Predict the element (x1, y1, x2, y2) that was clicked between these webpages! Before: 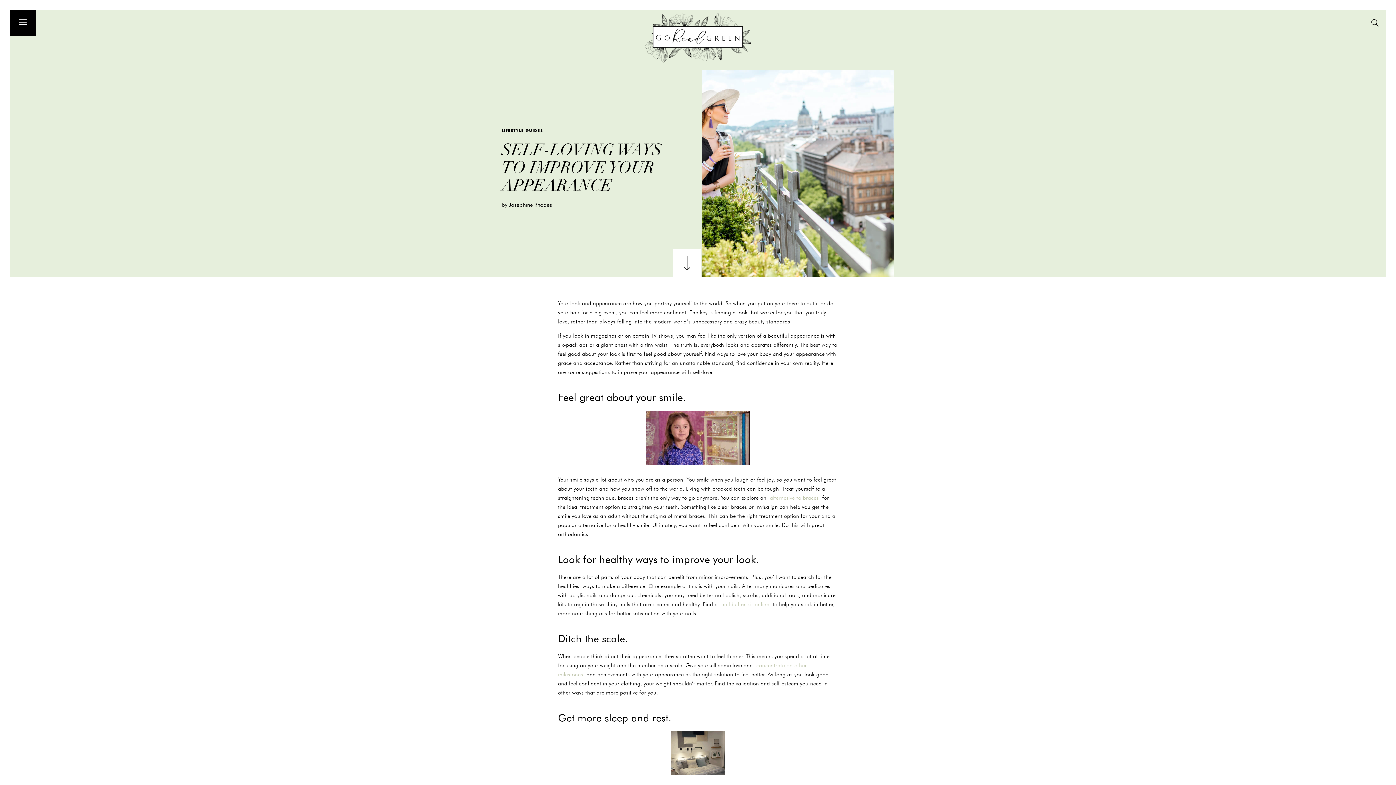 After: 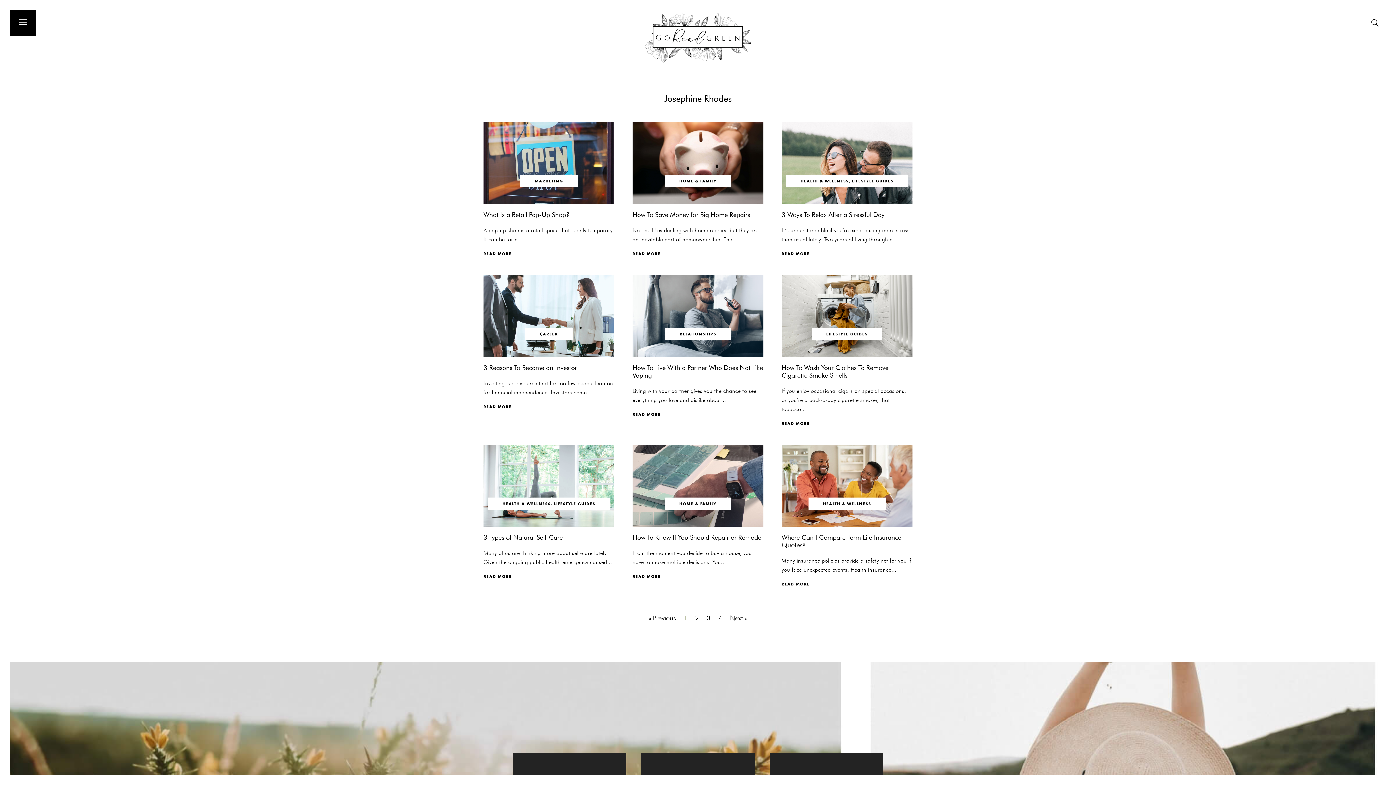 Action: label: by Josephine Rhodes bbox: (501, 201, 552, 208)